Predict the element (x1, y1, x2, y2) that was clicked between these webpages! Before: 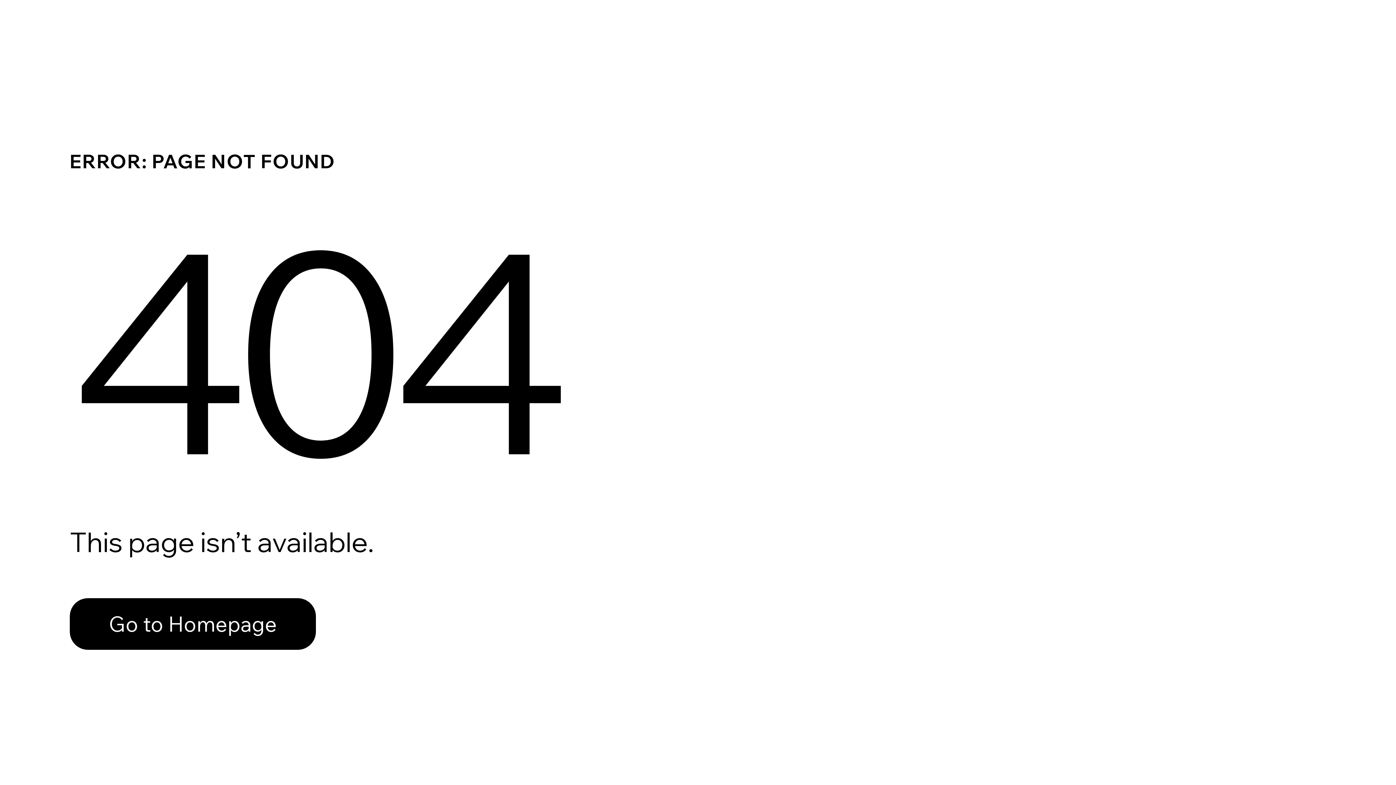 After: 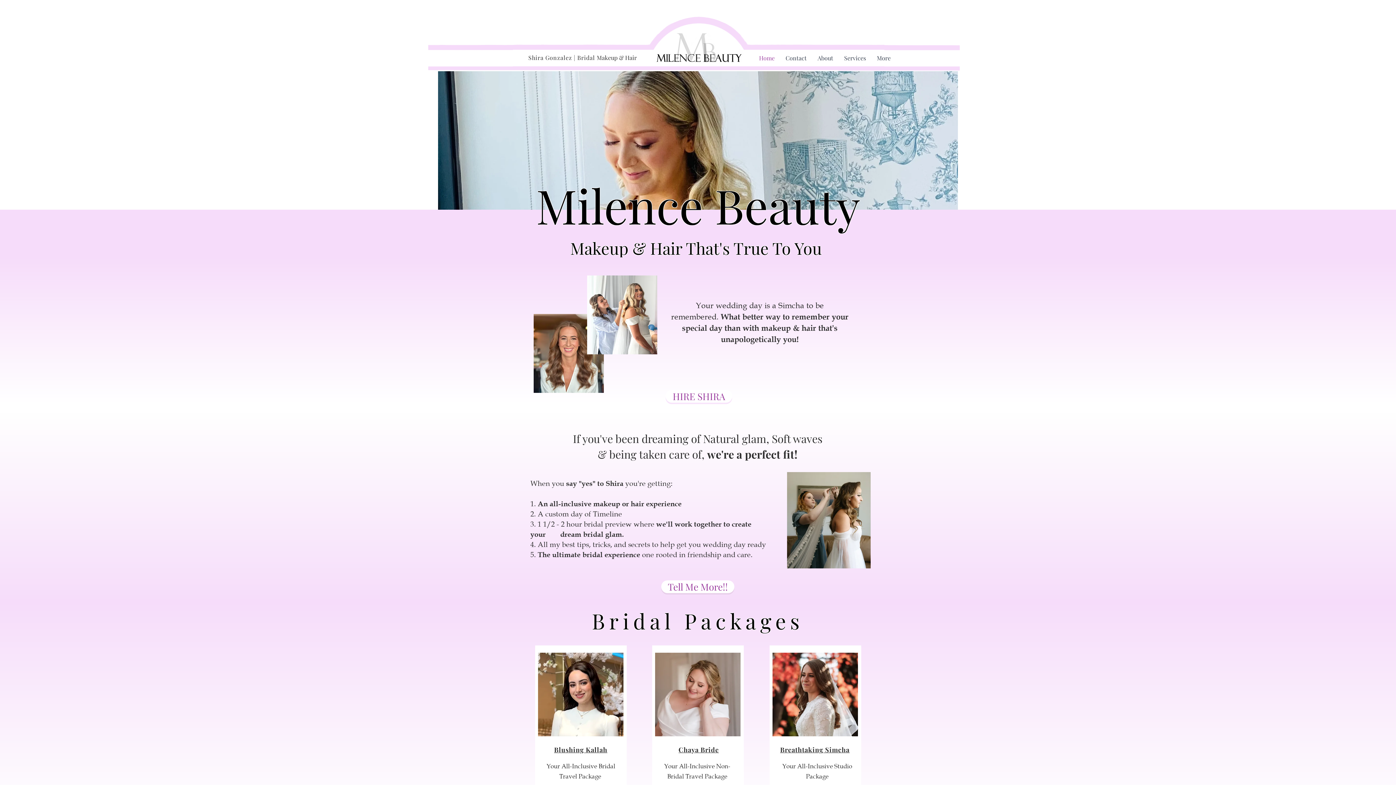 Action: label: Go to Homepage bbox: (69, 582, 768, 659)